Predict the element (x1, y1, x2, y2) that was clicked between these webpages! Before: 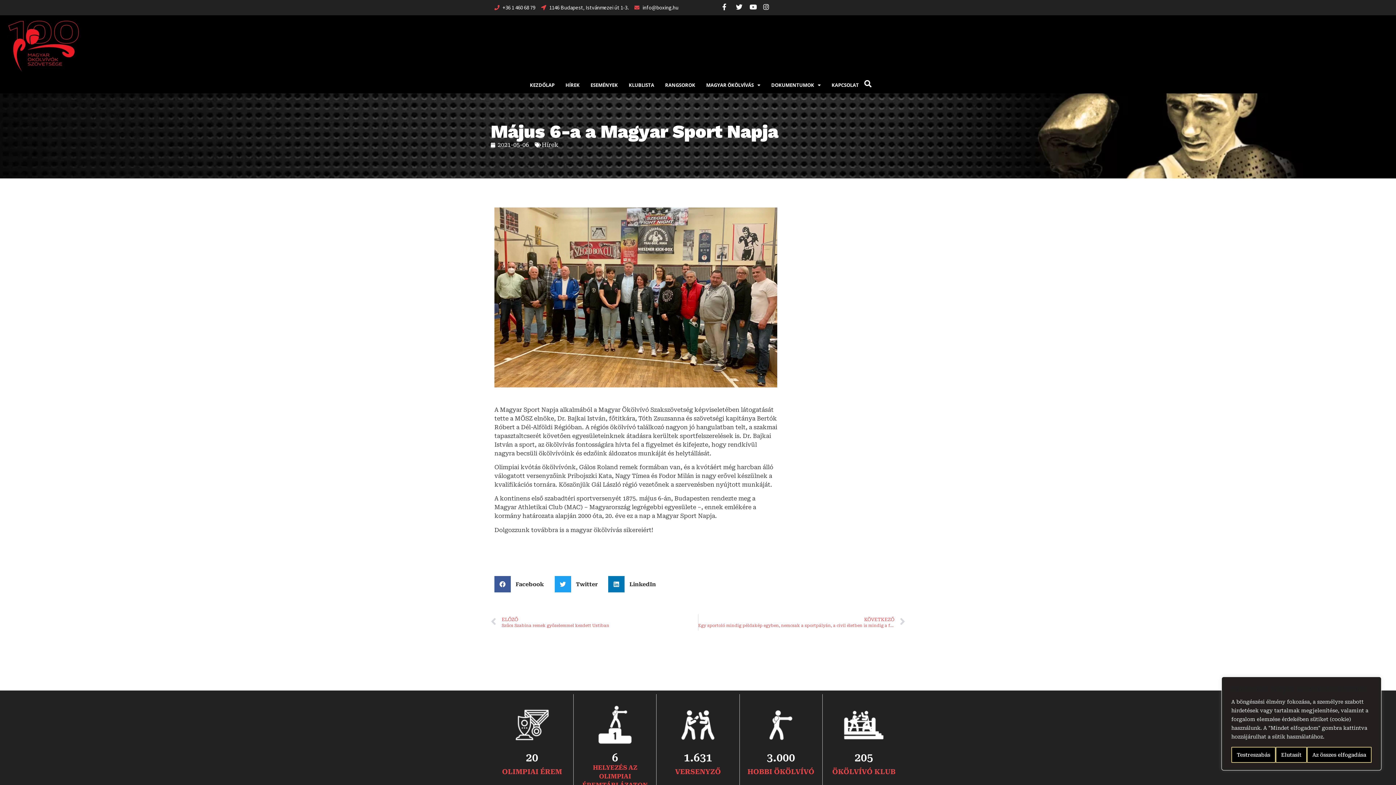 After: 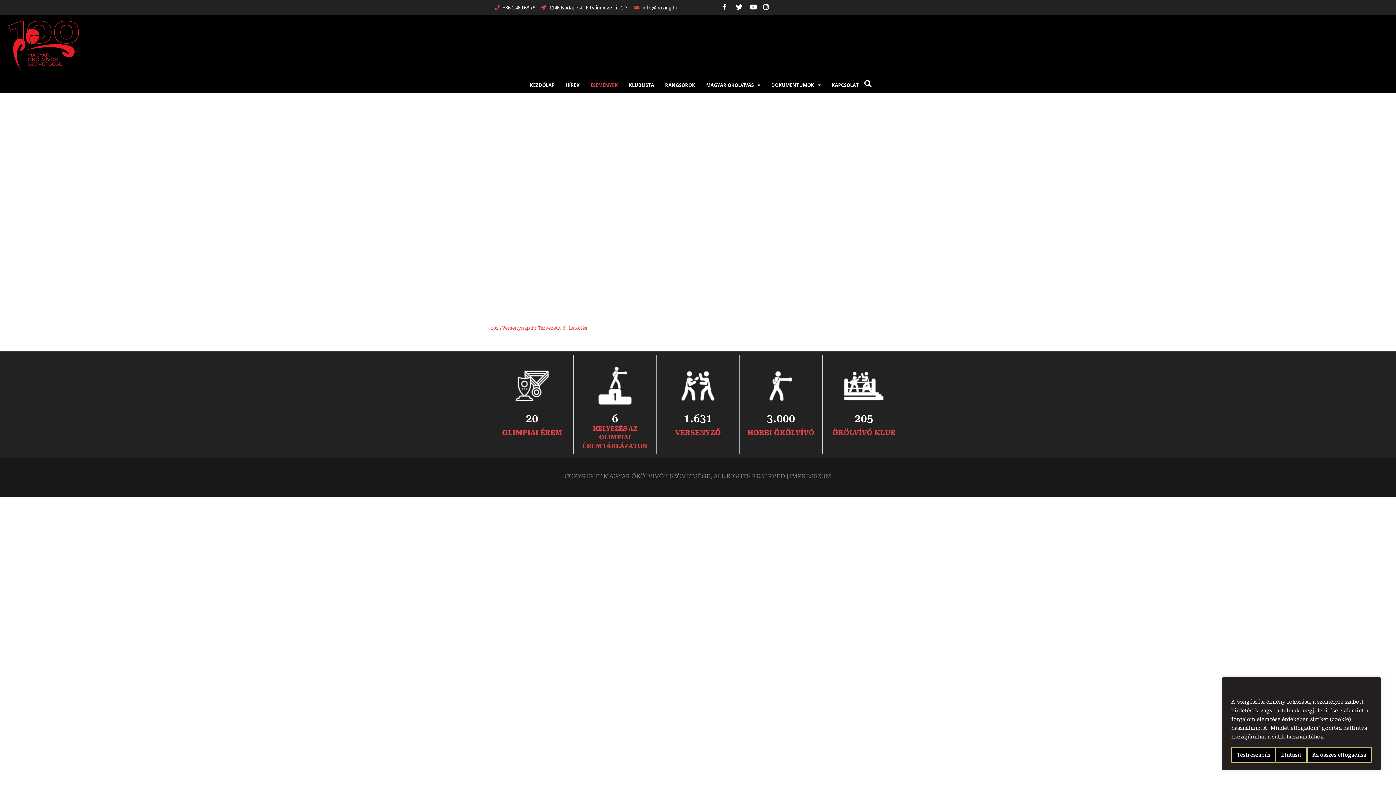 Action: label: ESEMÉNYEK bbox: (585, 76, 623, 93)